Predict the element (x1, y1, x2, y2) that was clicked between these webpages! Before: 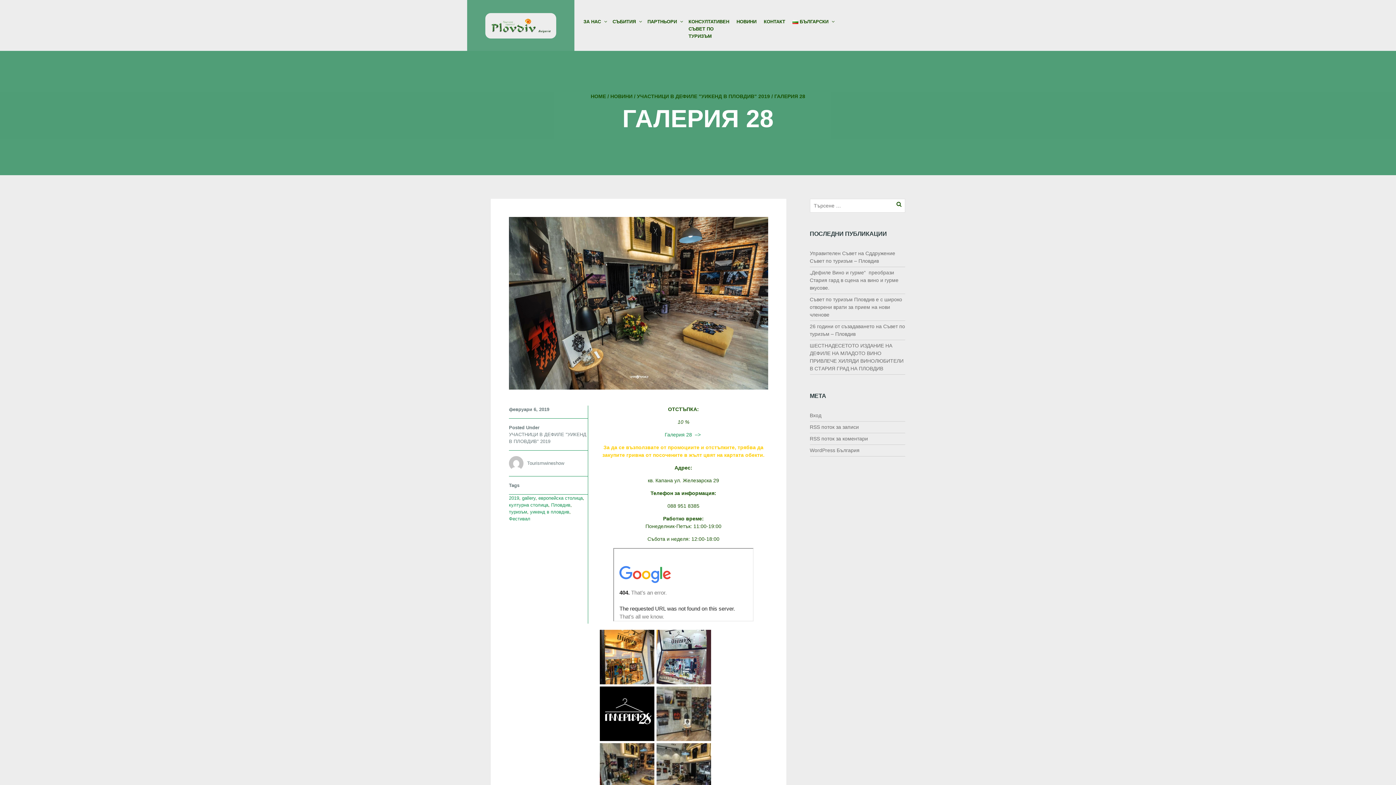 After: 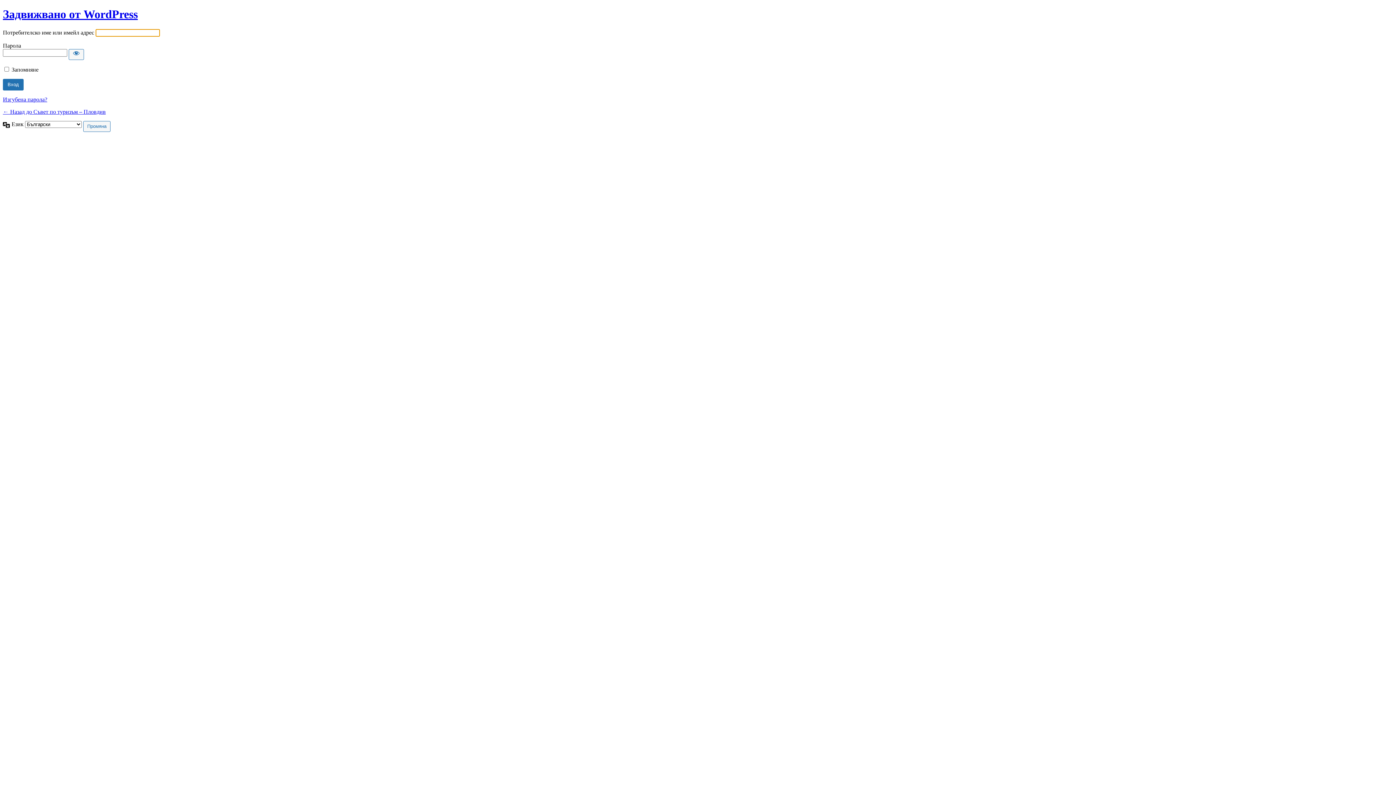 Action: bbox: (810, 412, 821, 418) label: Вход